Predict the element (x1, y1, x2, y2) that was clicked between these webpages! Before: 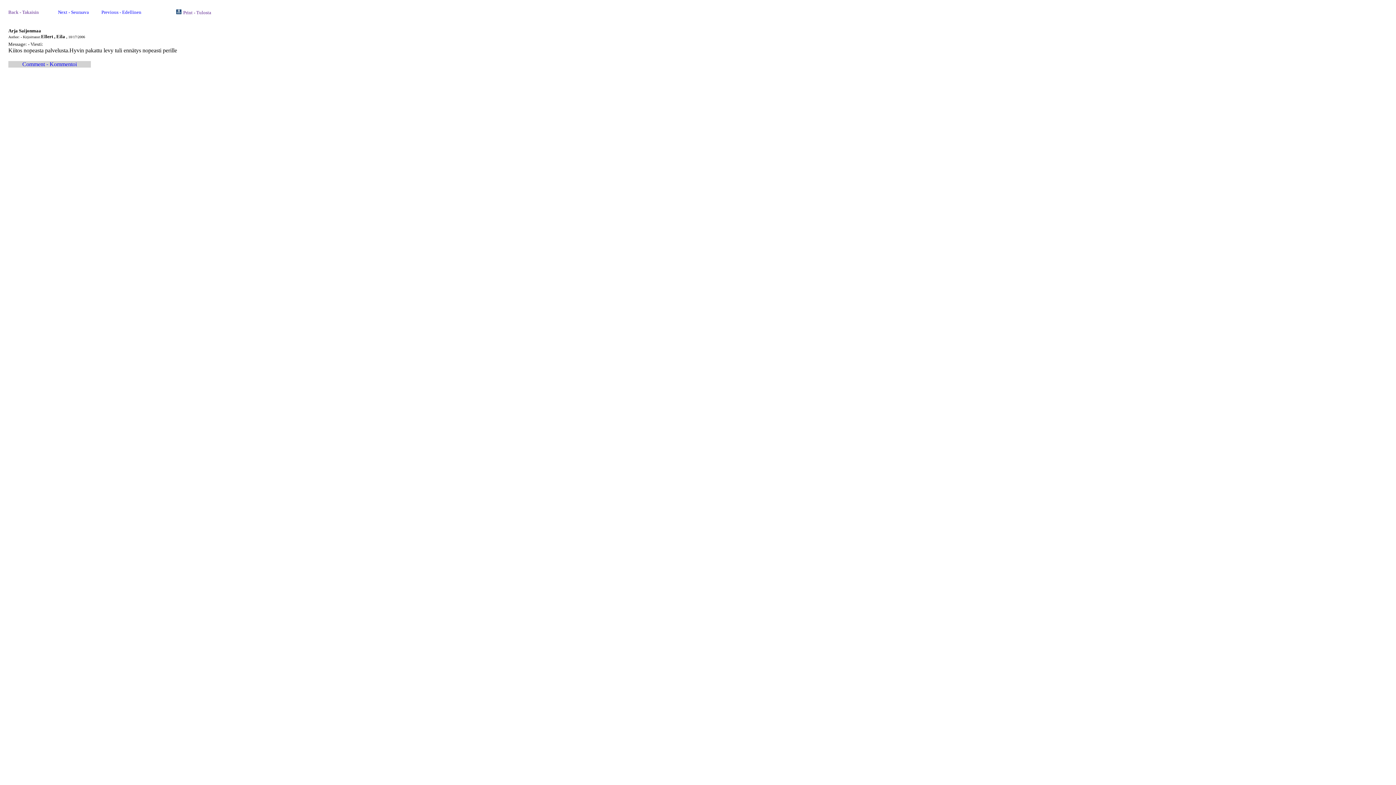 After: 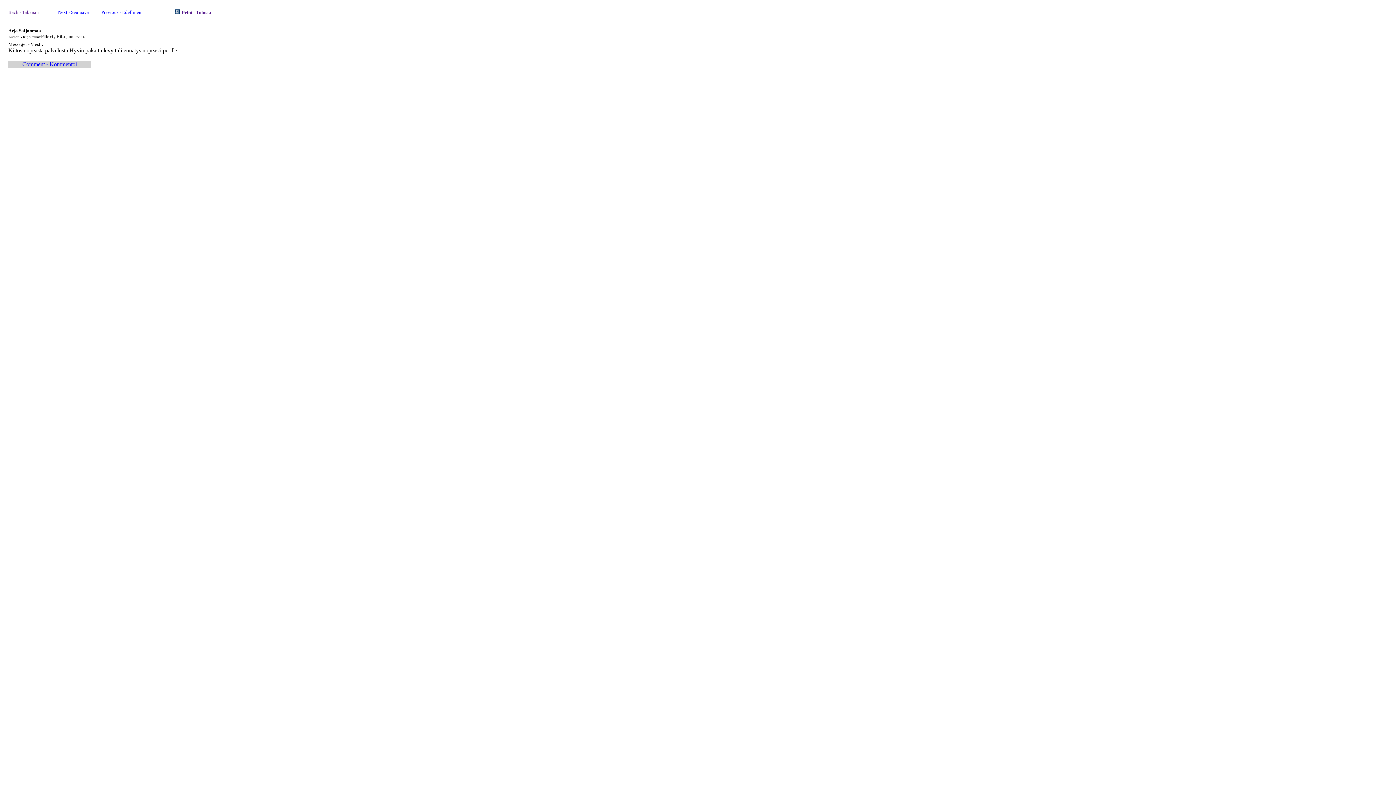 Action: bbox: (183, 9, 211, 15) label: Print - Tulosta